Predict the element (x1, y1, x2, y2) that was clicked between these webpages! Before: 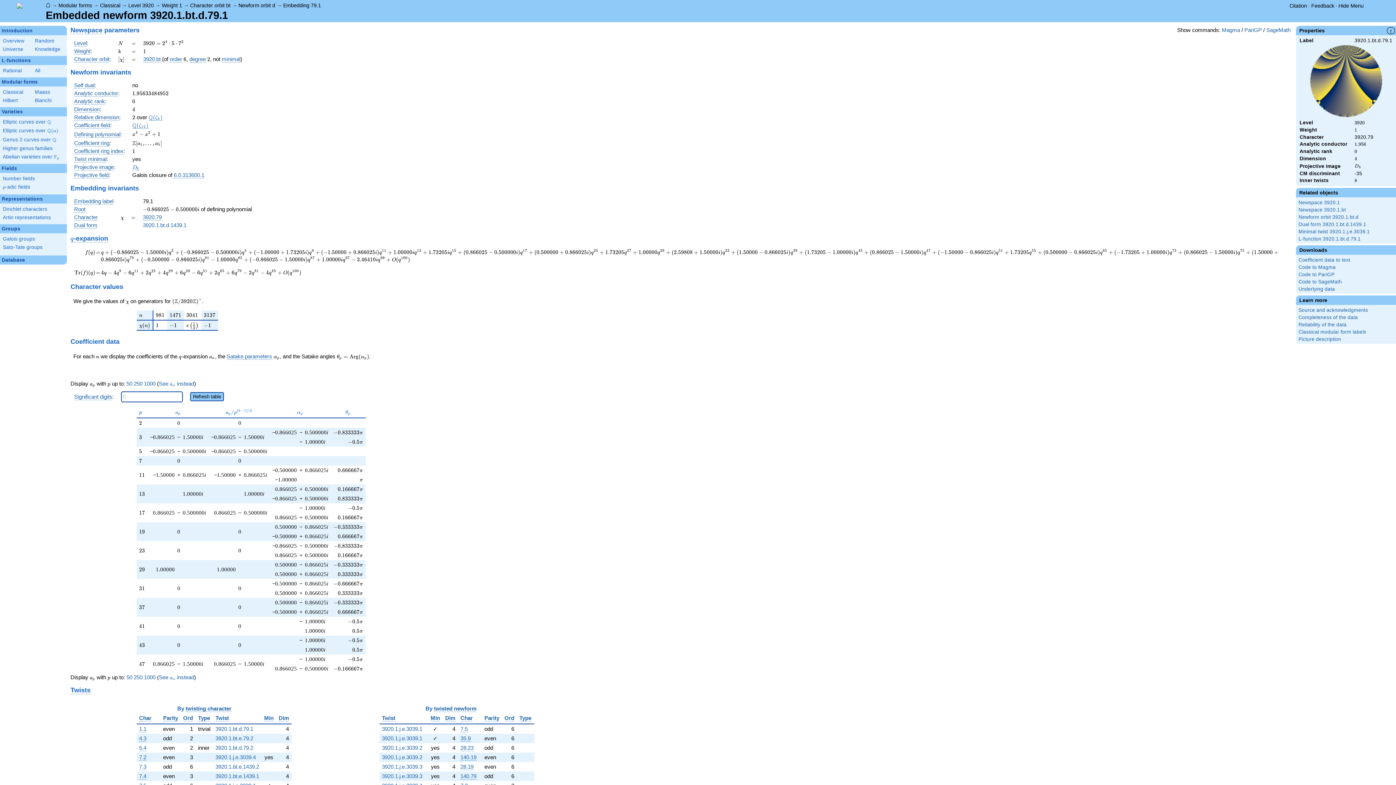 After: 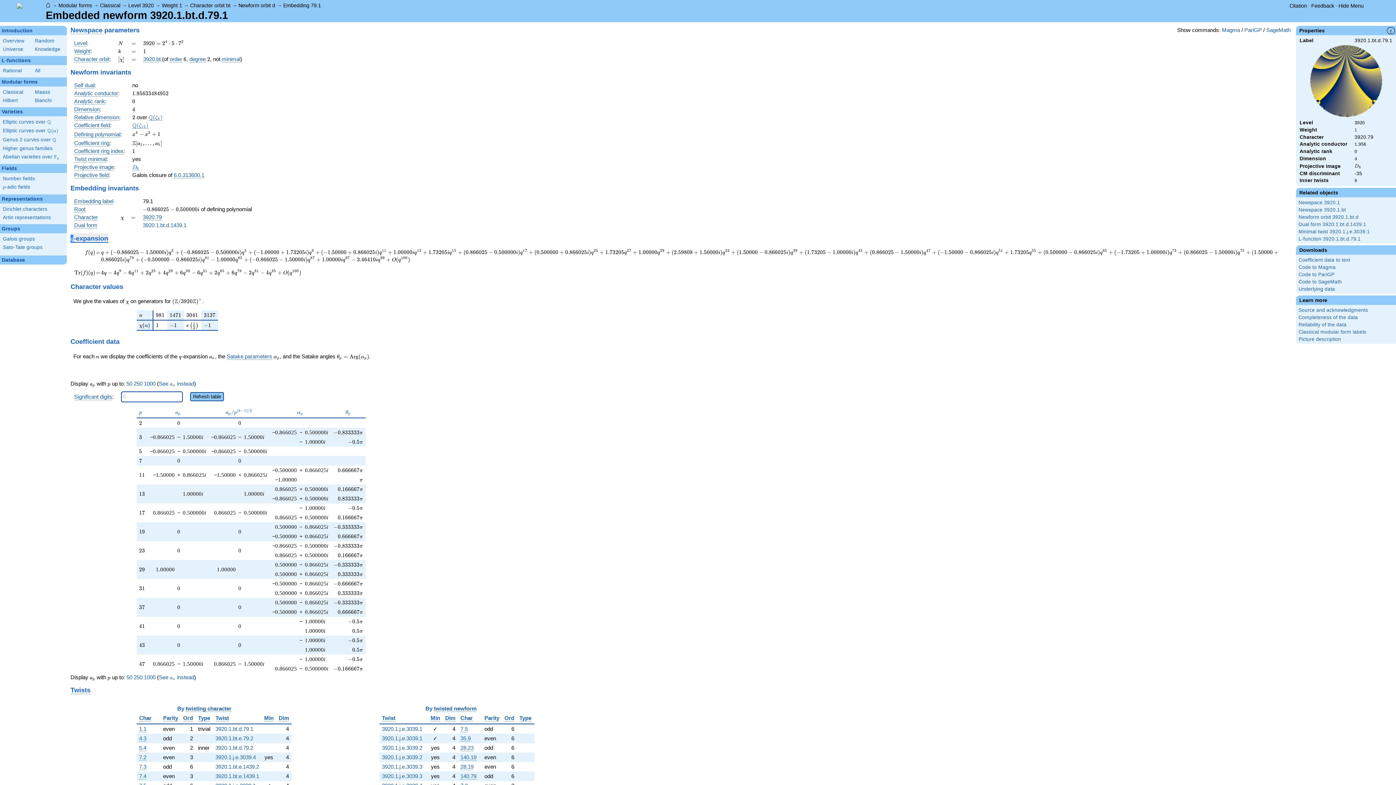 Action: label: q
q-expansion bbox: (70, 234, 108, 242)